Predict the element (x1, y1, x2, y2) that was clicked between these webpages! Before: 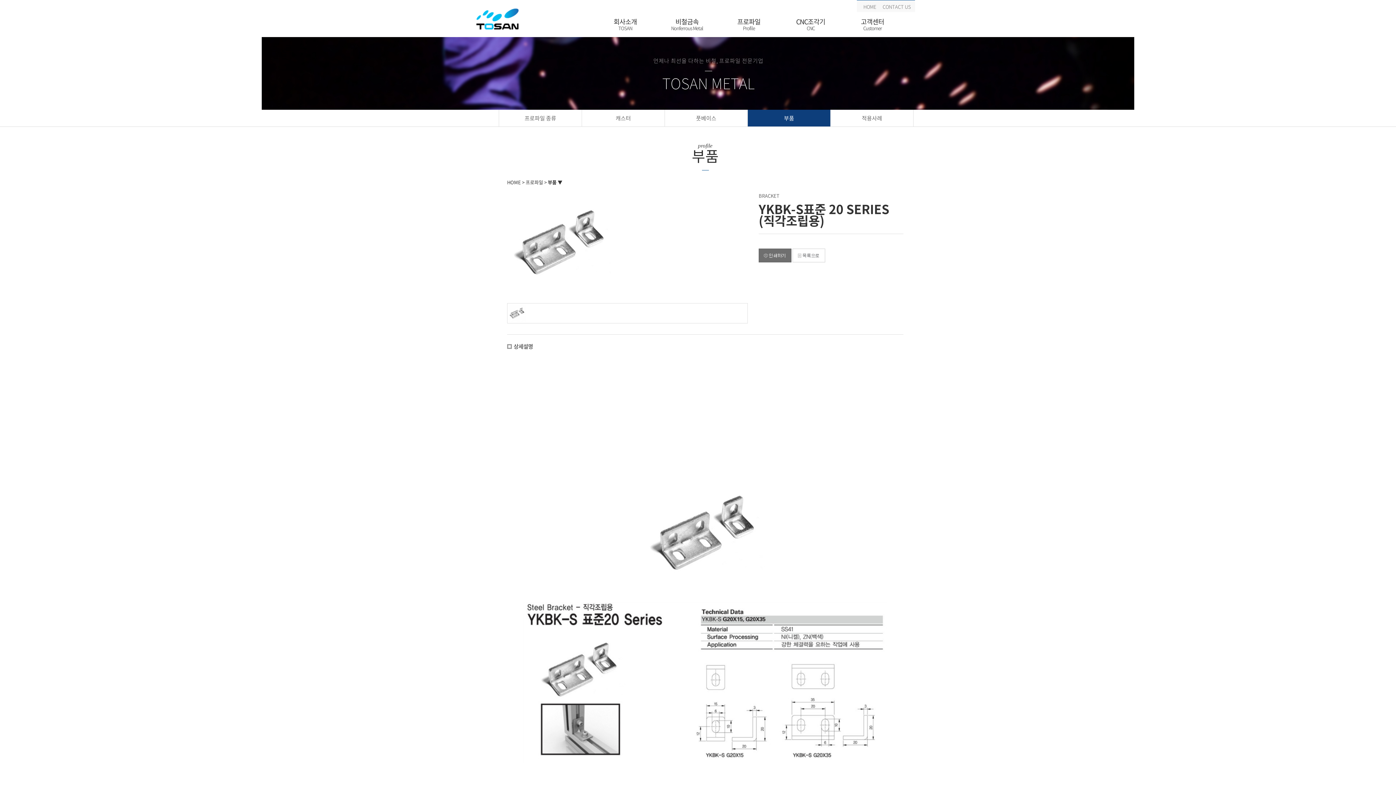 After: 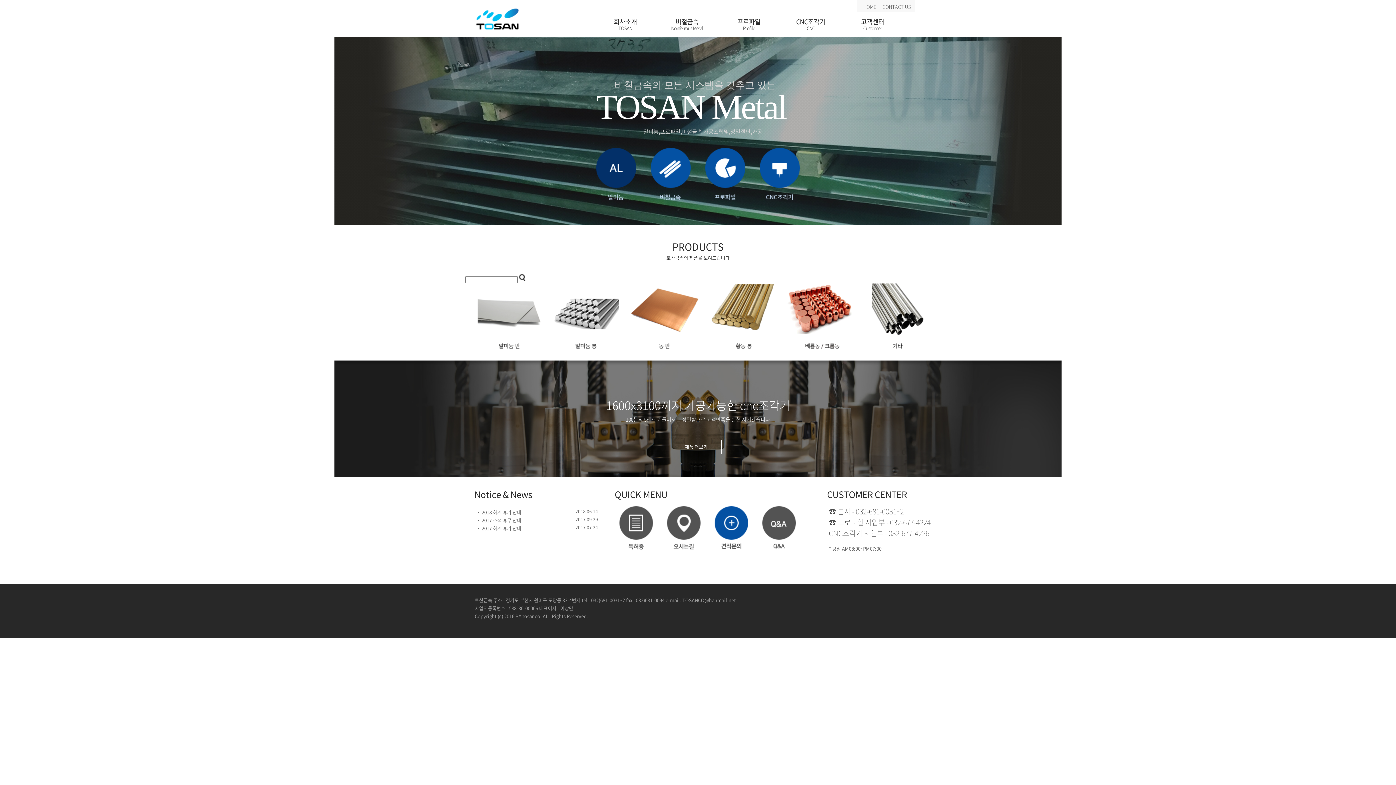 Action: bbox: (474, 15, 520, 22)